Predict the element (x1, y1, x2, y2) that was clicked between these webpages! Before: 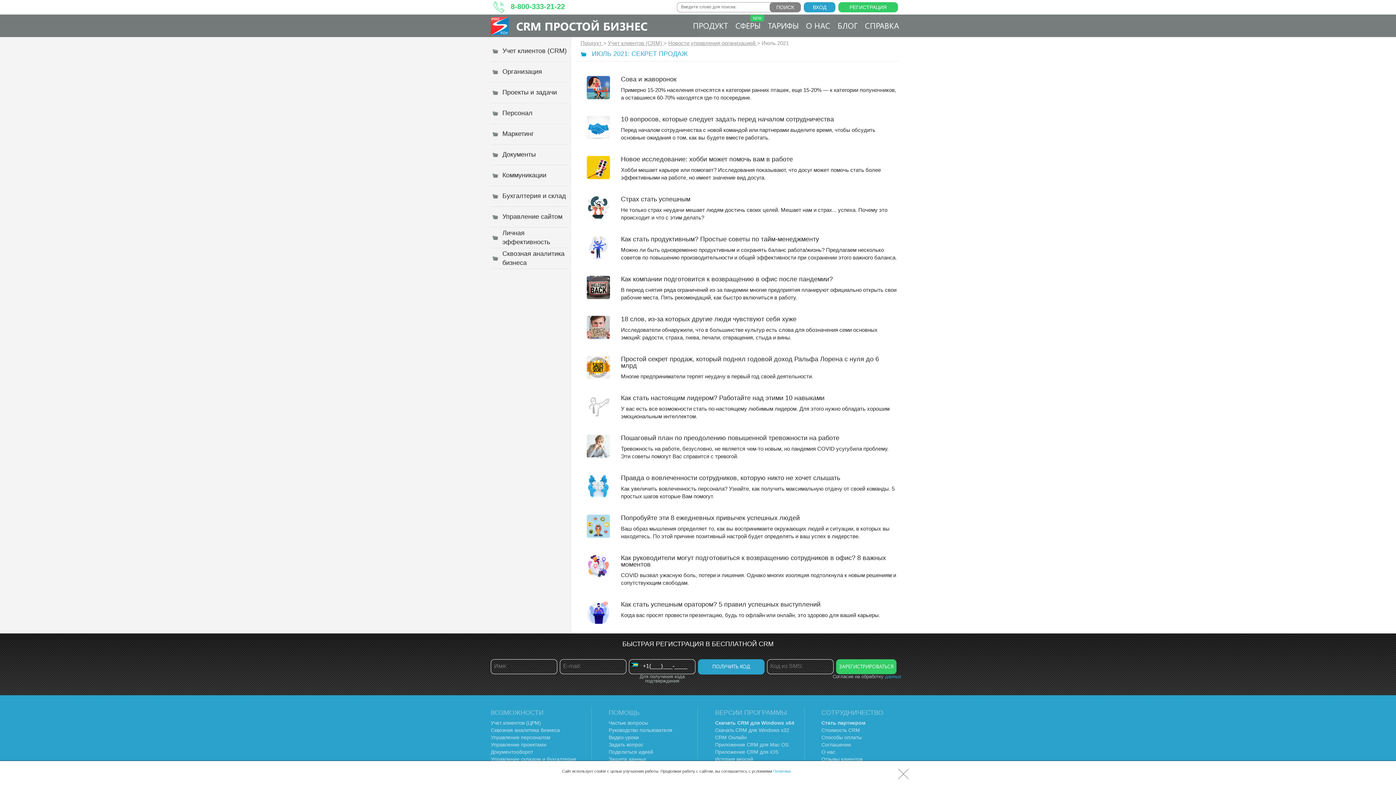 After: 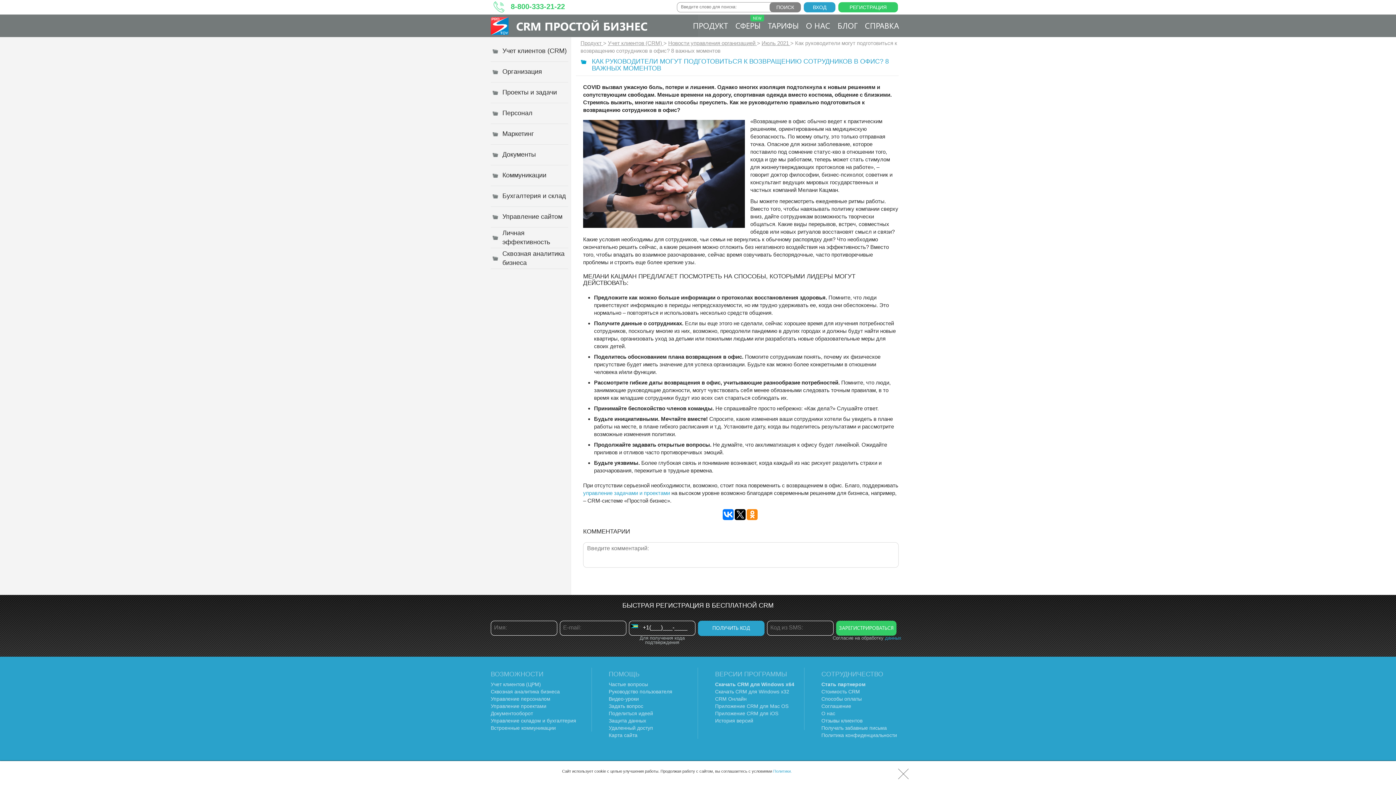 Action: bbox: (586, 554, 895, 568) label: Как руководители могут подготовиться к возвращению сотрудников в офис? 8 важных моментов